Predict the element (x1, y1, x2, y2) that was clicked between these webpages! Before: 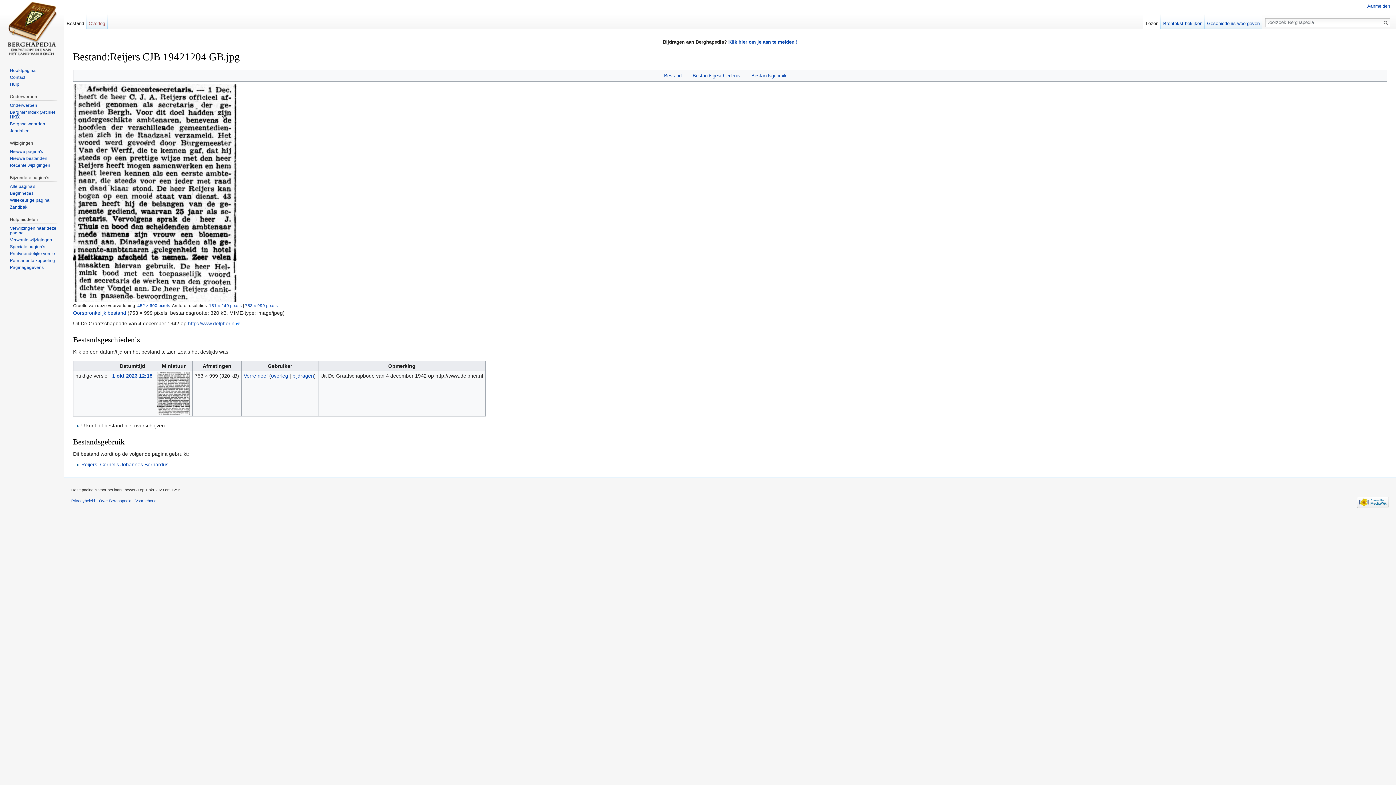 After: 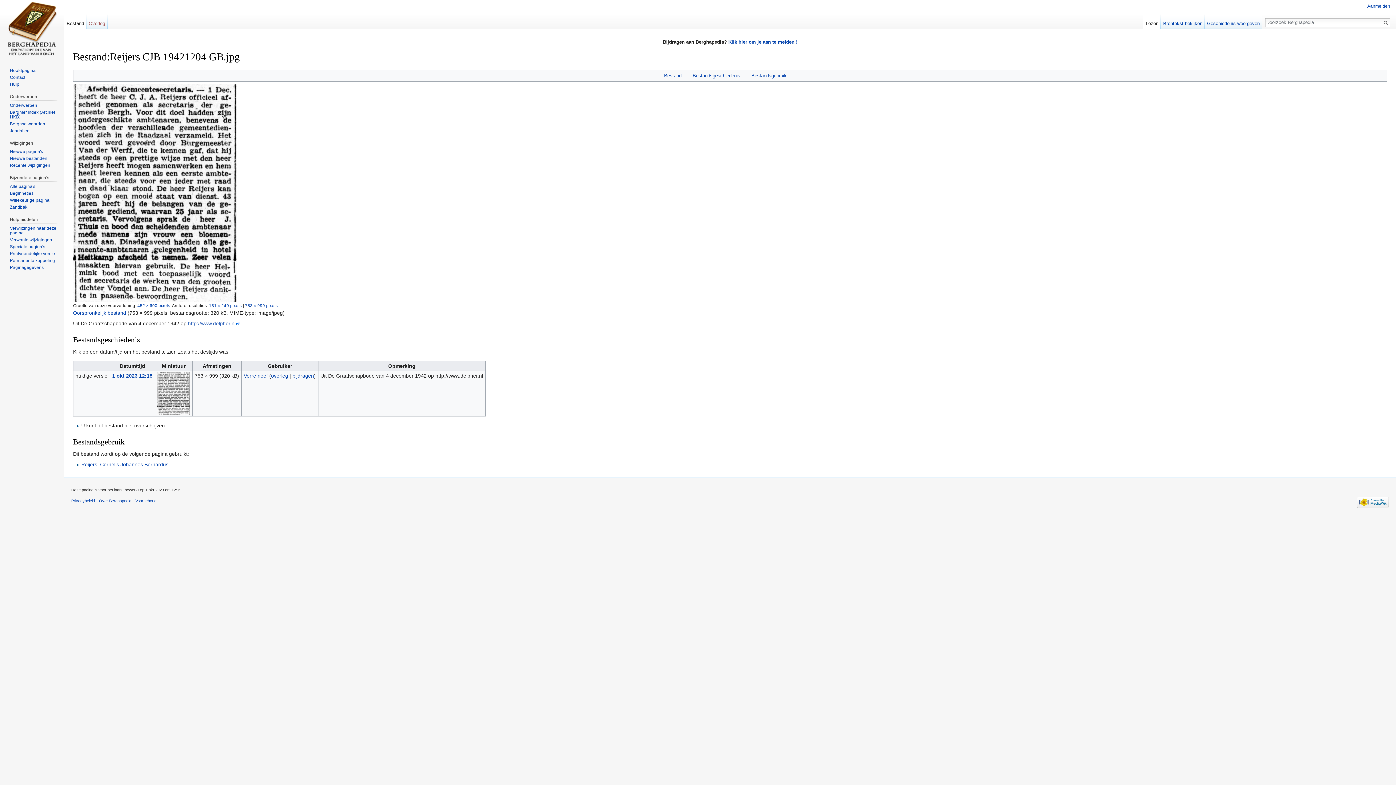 Action: label: Bestand bbox: (664, 73, 681, 78)